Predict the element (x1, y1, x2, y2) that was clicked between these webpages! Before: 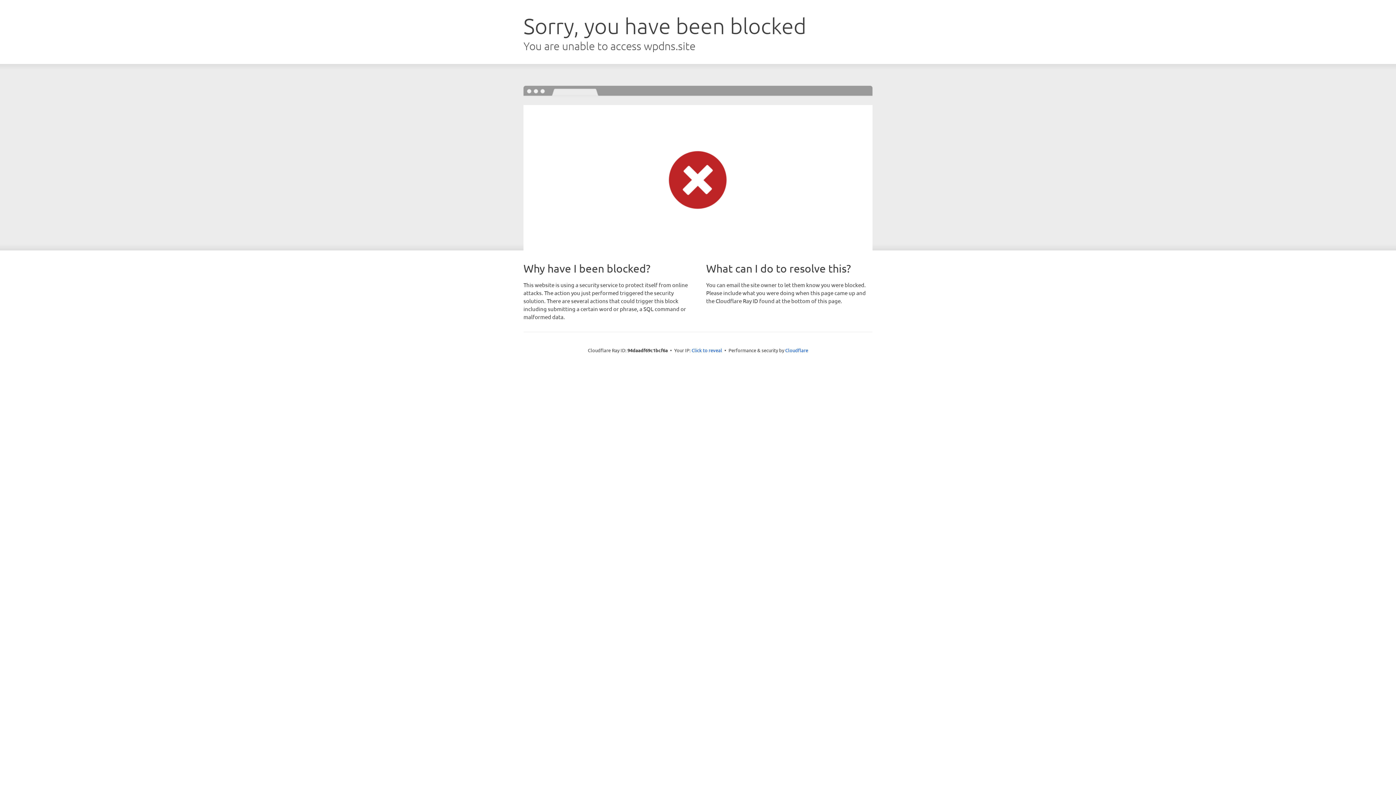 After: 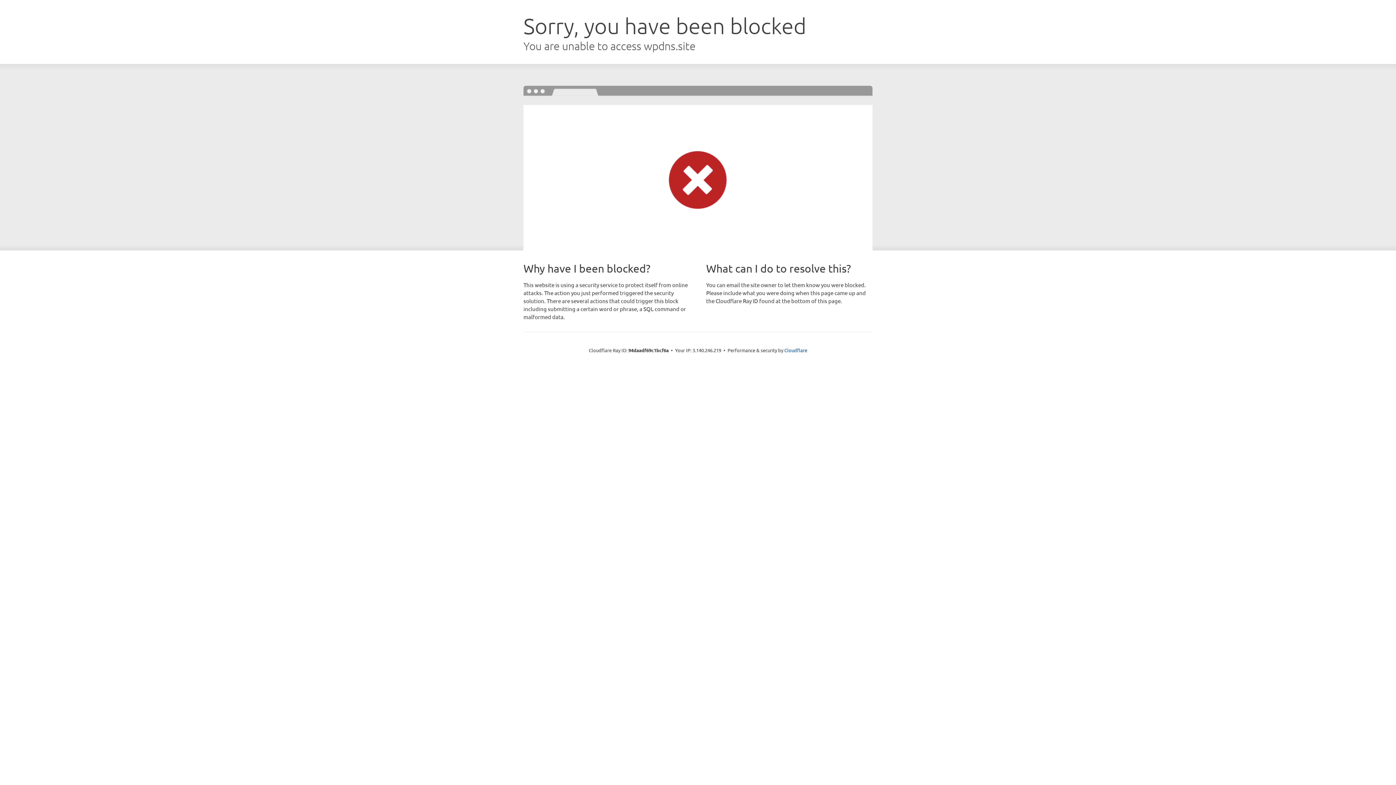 Action: label: Click to reveal bbox: (691, 346, 722, 353)